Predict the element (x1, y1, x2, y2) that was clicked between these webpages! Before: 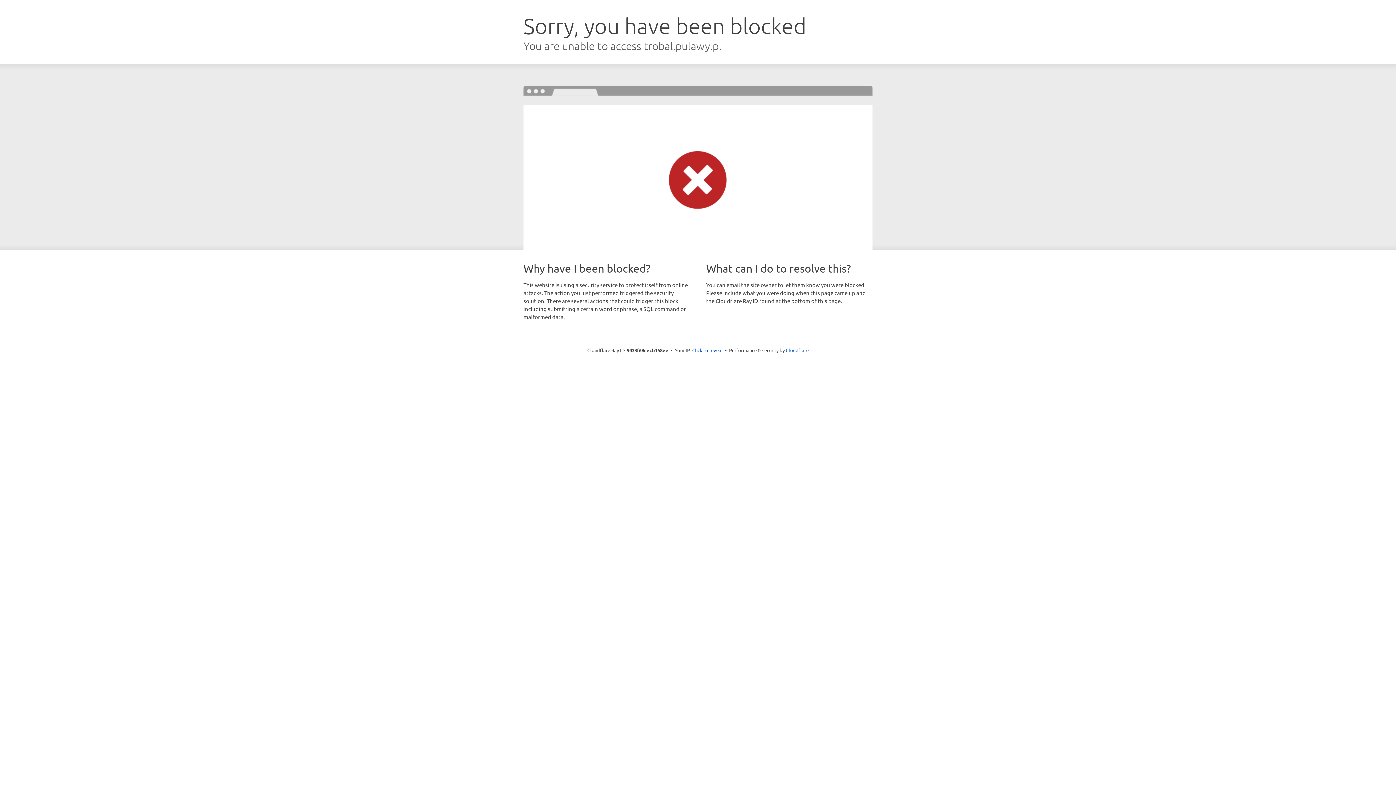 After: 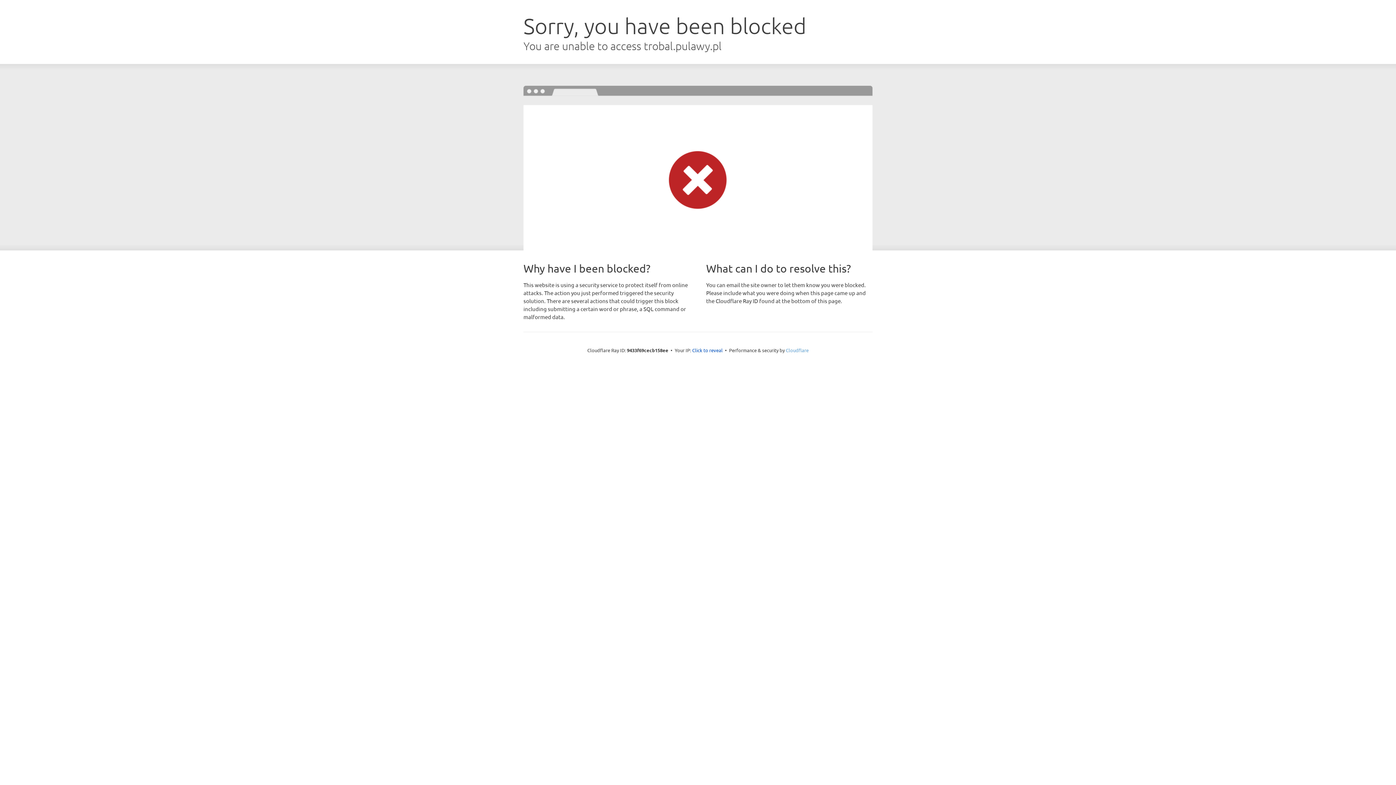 Action: label: Cloudflare bbox: (786, 347, 808, 353)